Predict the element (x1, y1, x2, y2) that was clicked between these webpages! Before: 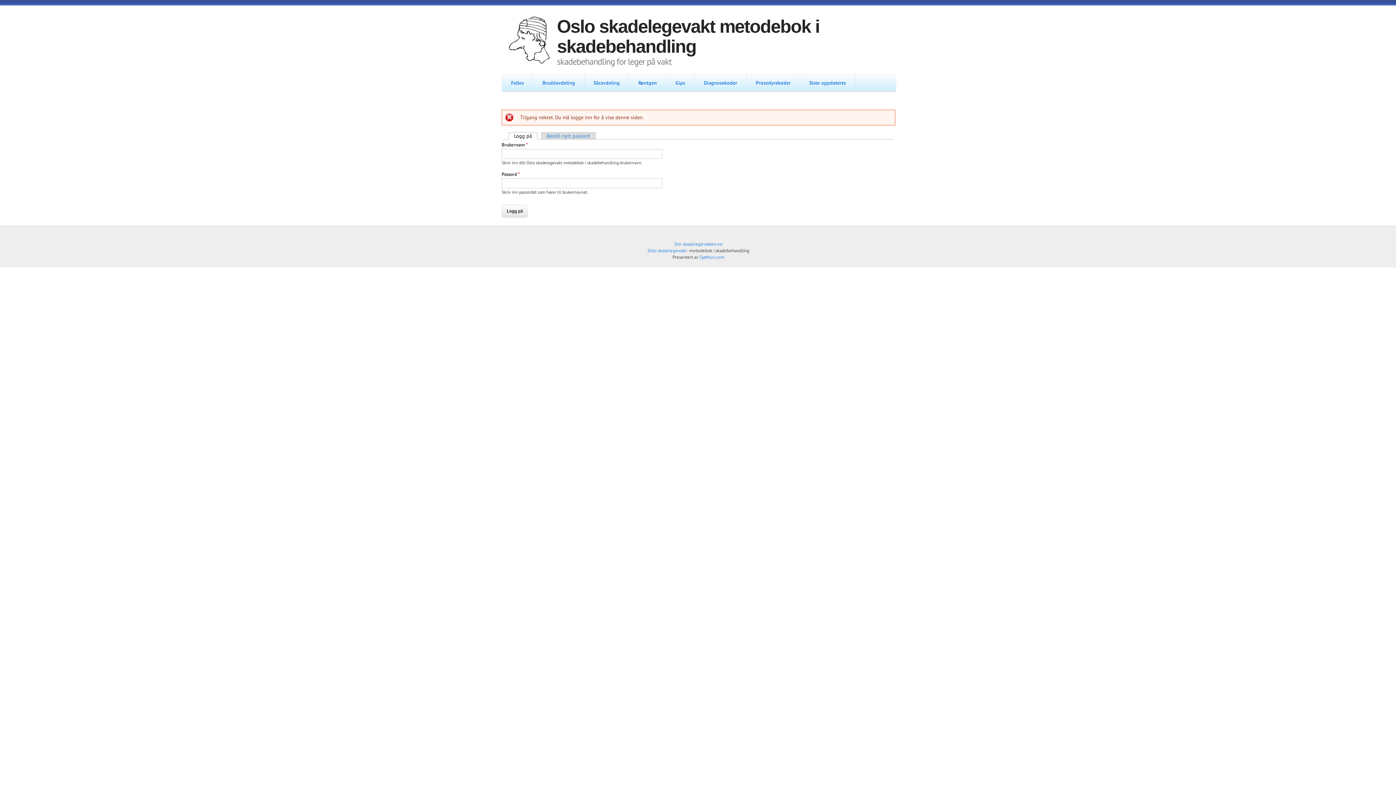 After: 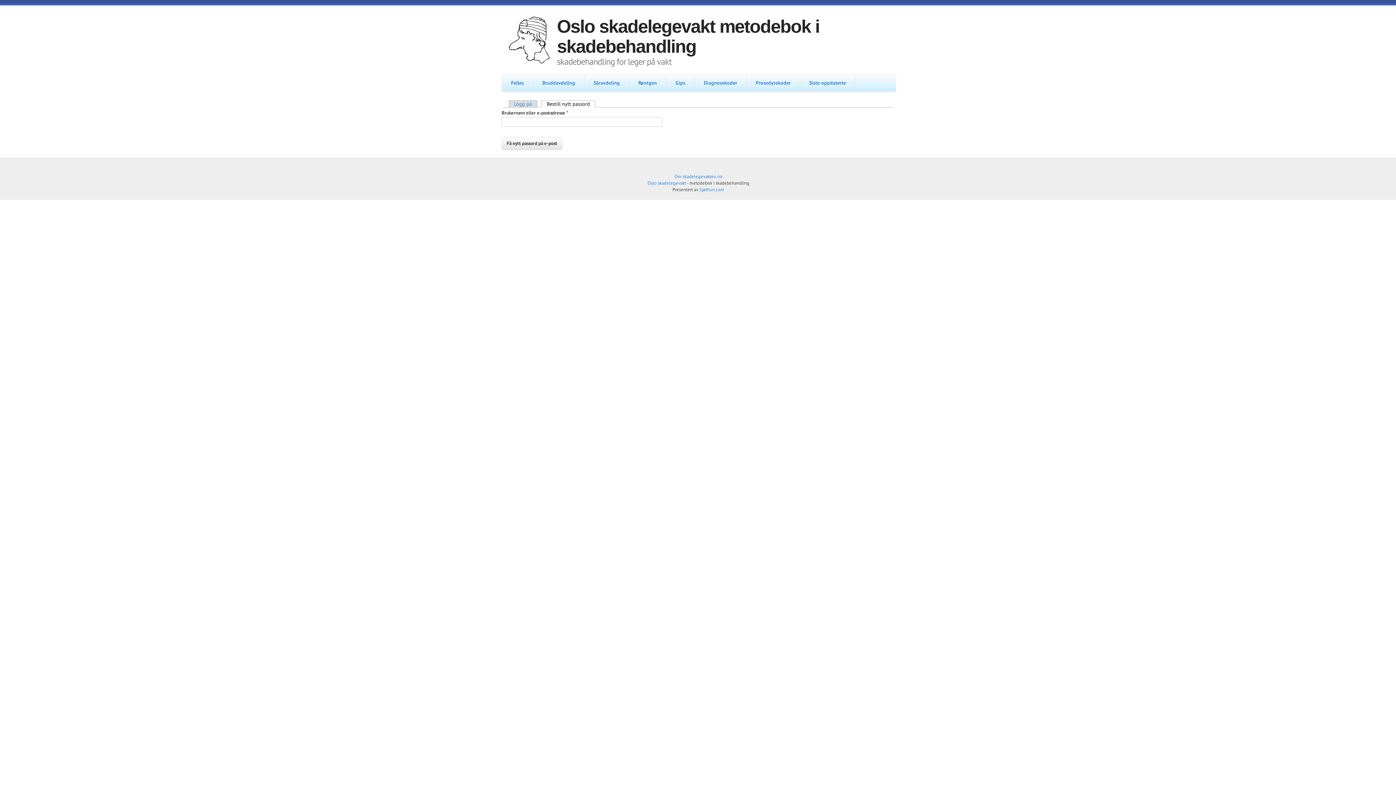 Action: label: Bestill nytt passord bbox: (541, 132, 595, 139)